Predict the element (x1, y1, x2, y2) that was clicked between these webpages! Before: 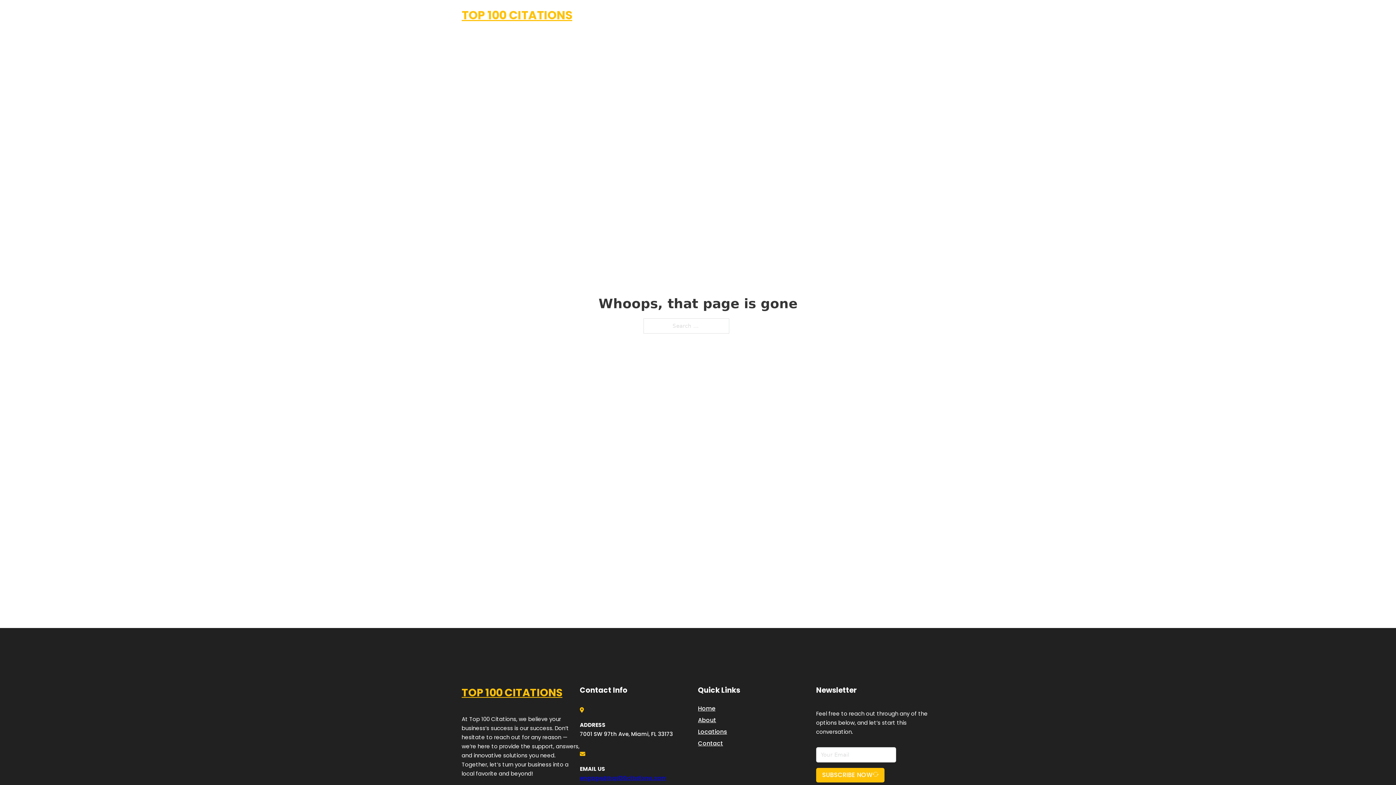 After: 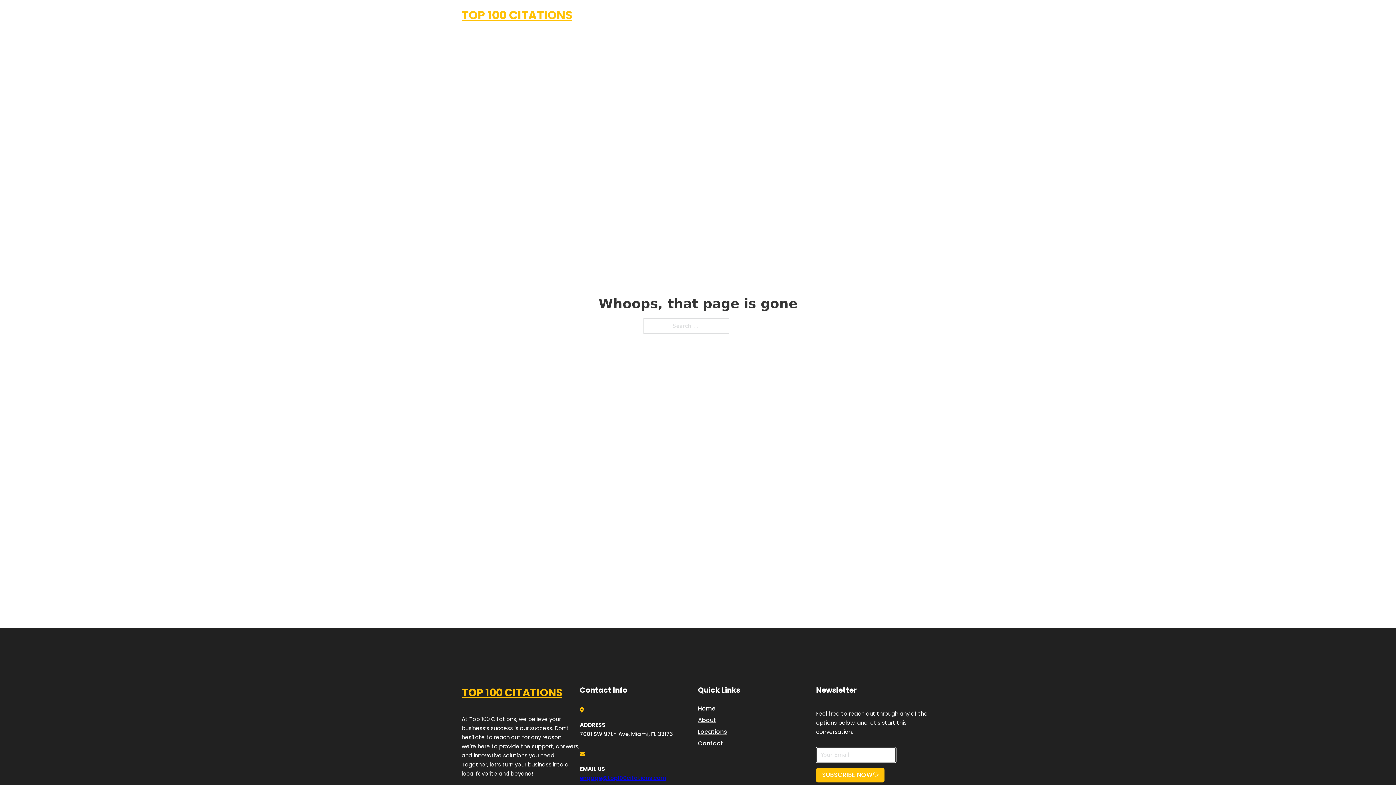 Action: bbox: (816, 768, 884, 782) label: SUBSCRIBE NOW